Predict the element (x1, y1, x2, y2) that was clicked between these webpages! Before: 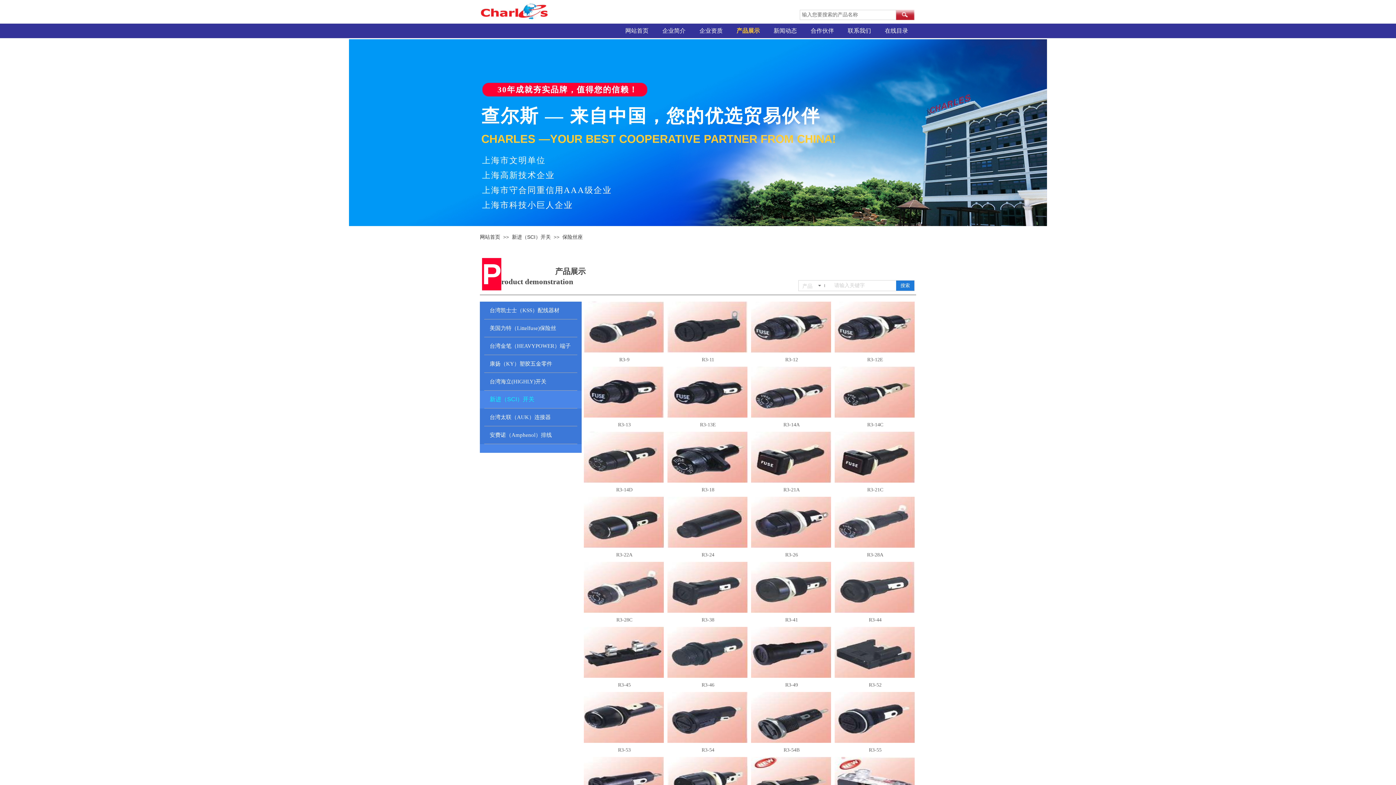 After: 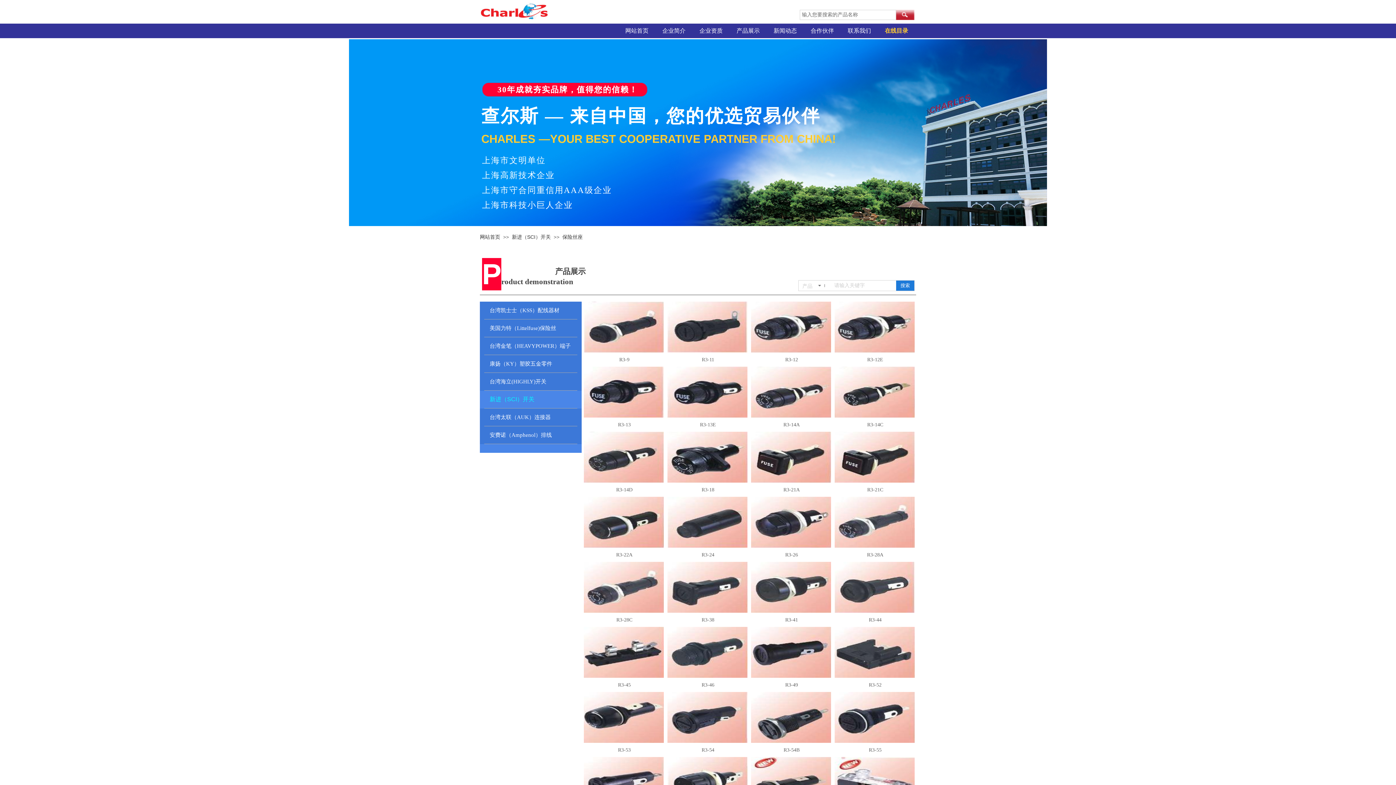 Action: label: 在线目录 bbox: (878, 24, 915, 37)